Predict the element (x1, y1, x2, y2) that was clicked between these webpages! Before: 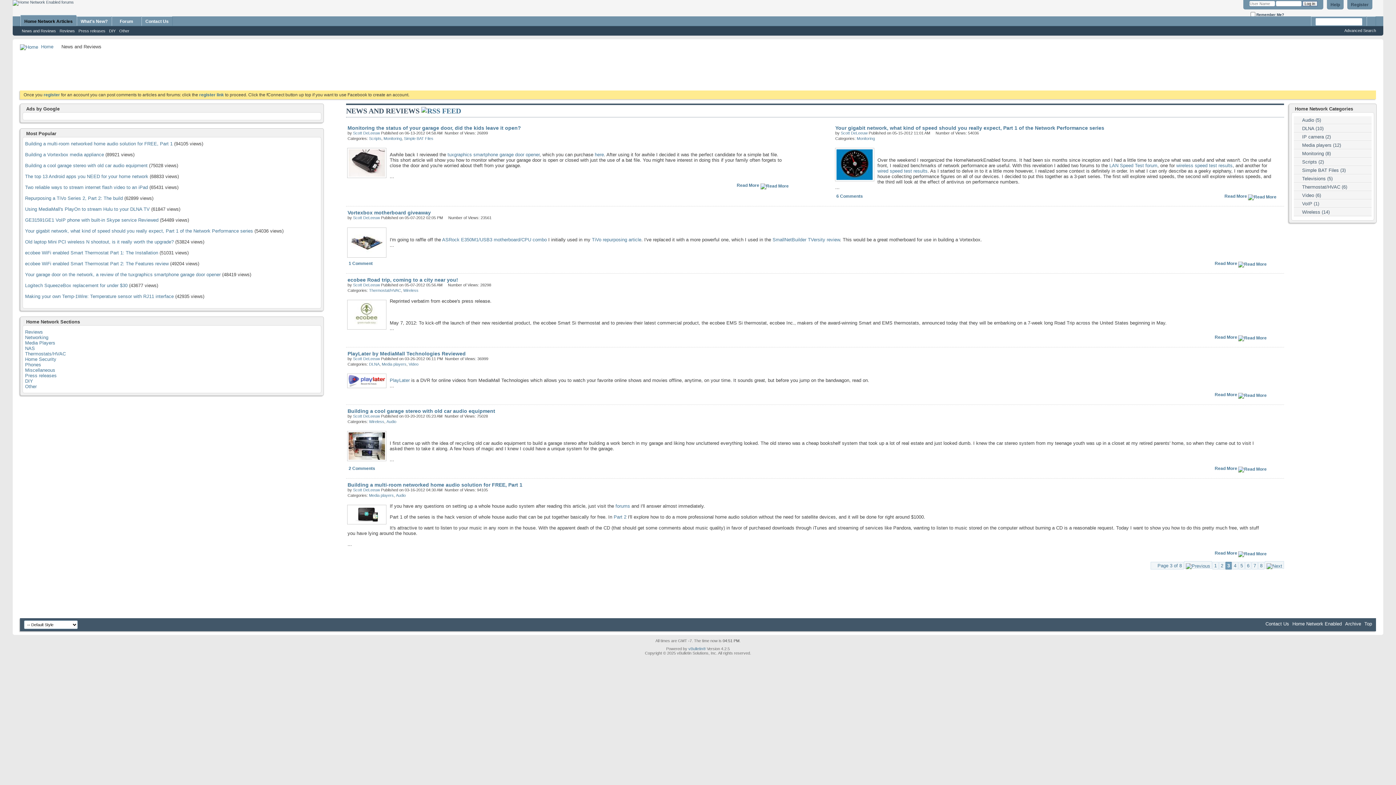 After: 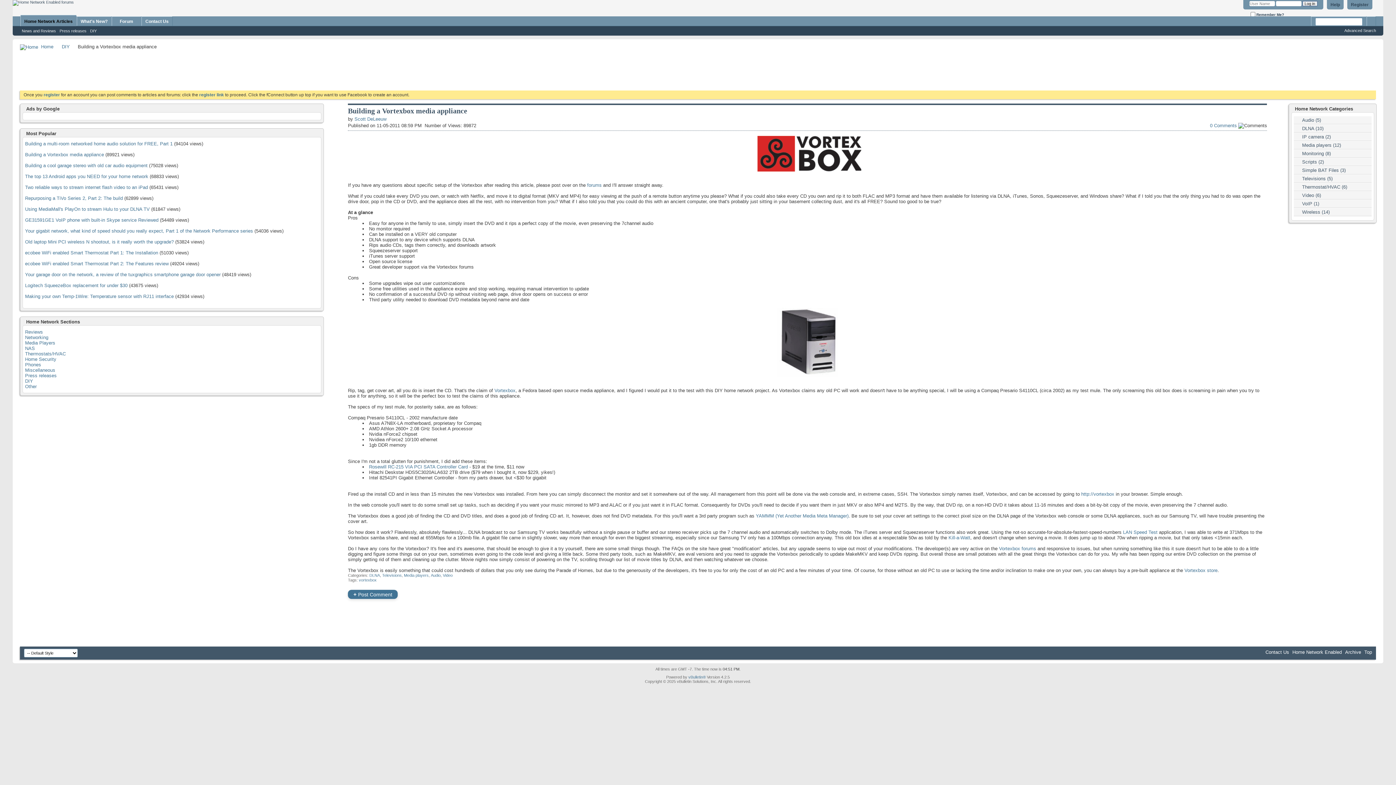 Action: label: Building a Vortexbox media appliance bbox: (25, 151, 104, 157)